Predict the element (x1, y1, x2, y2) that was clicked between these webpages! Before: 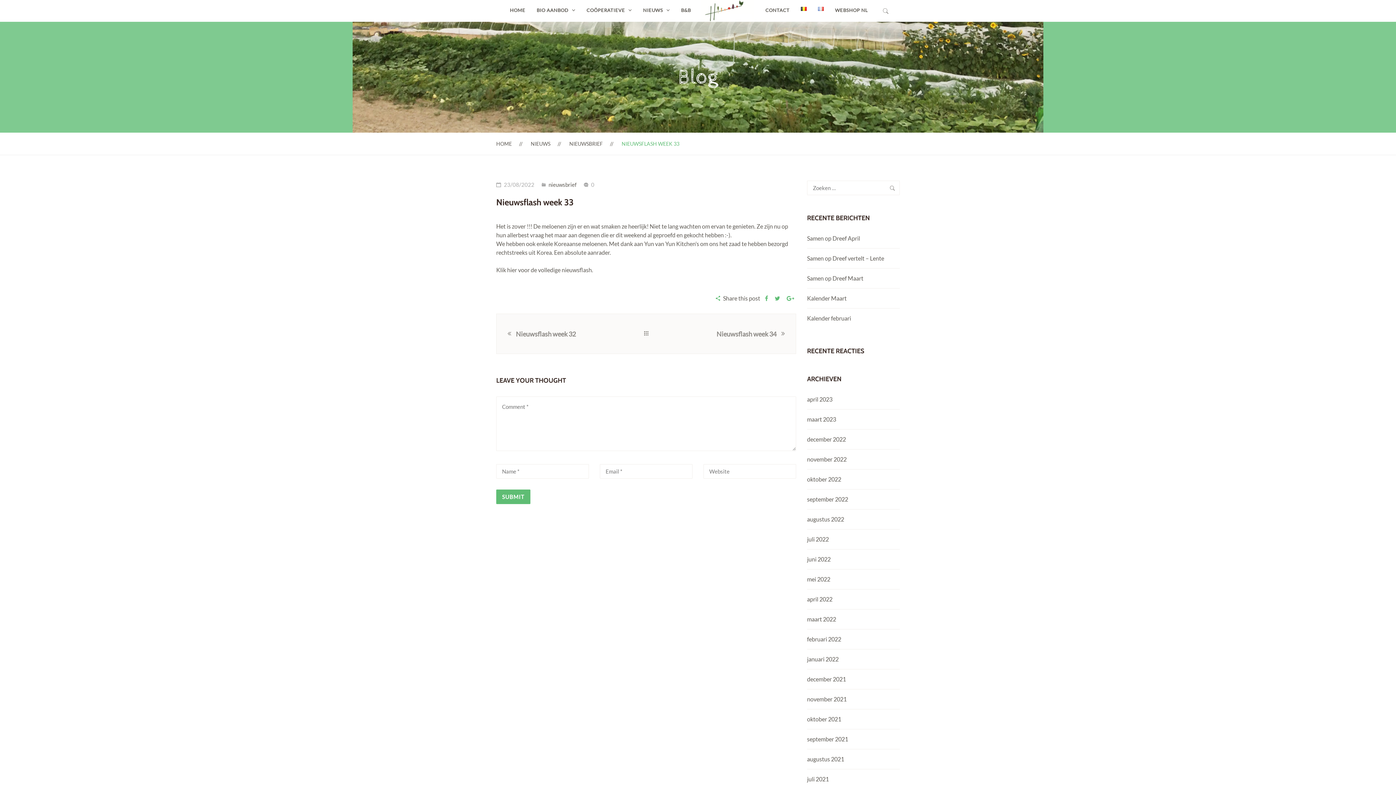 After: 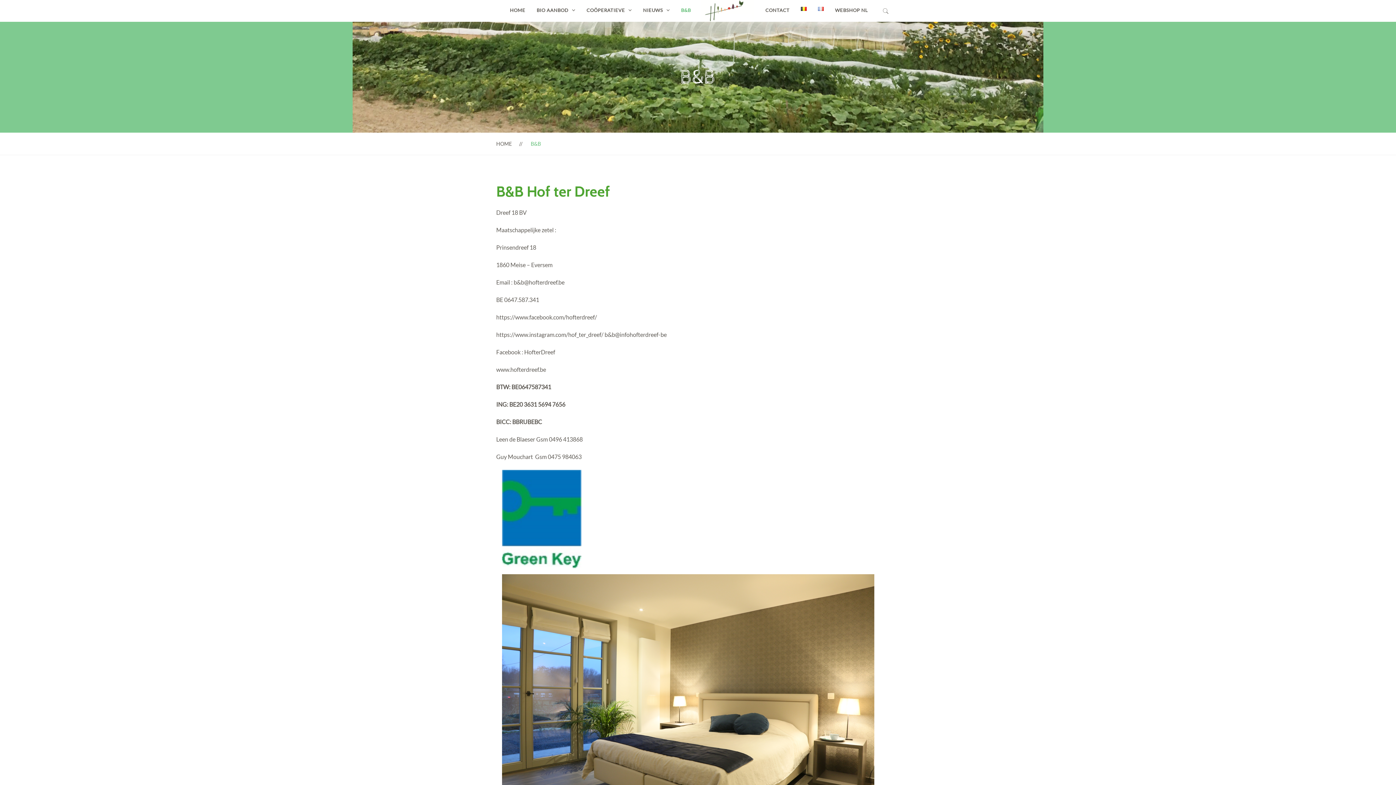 Action: label: B&B bbox: (677, 7, 697, 13)